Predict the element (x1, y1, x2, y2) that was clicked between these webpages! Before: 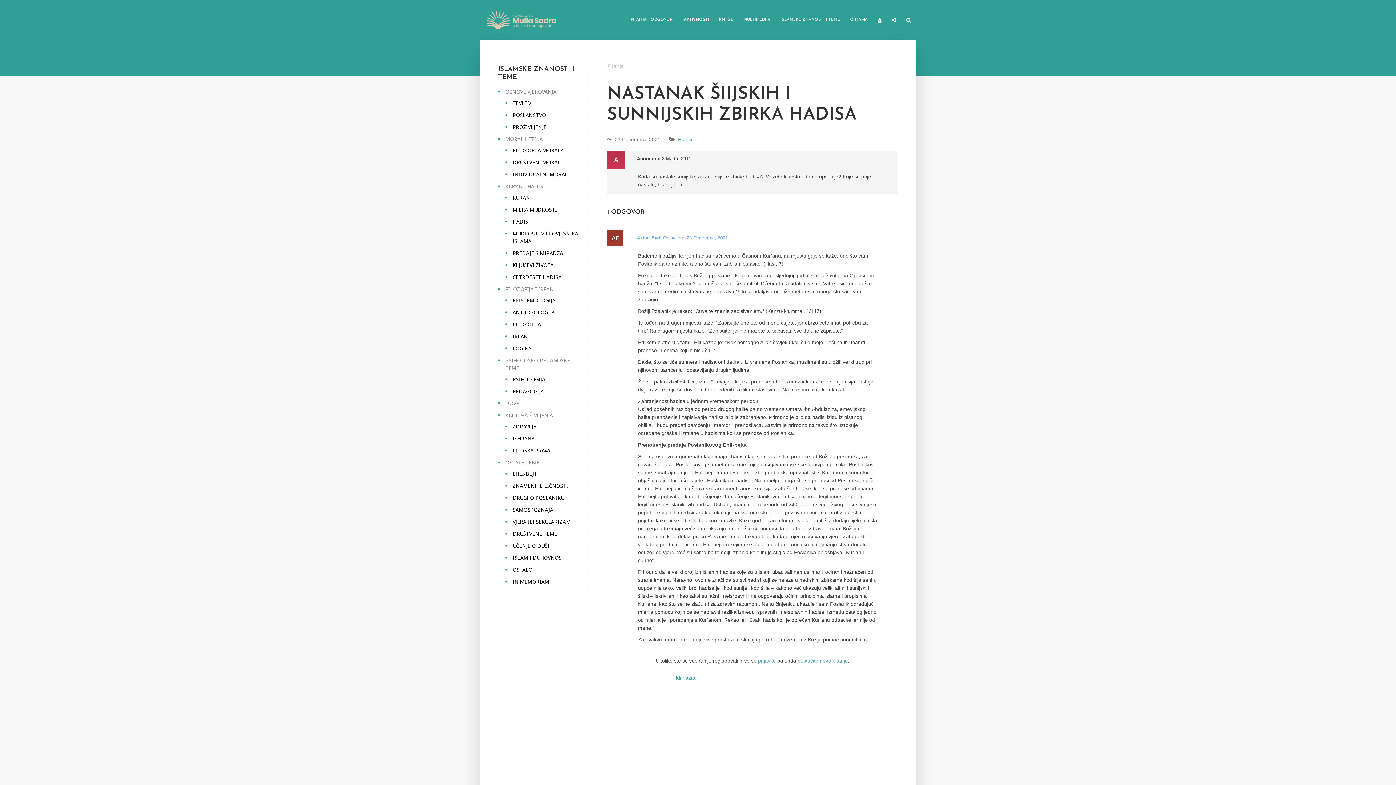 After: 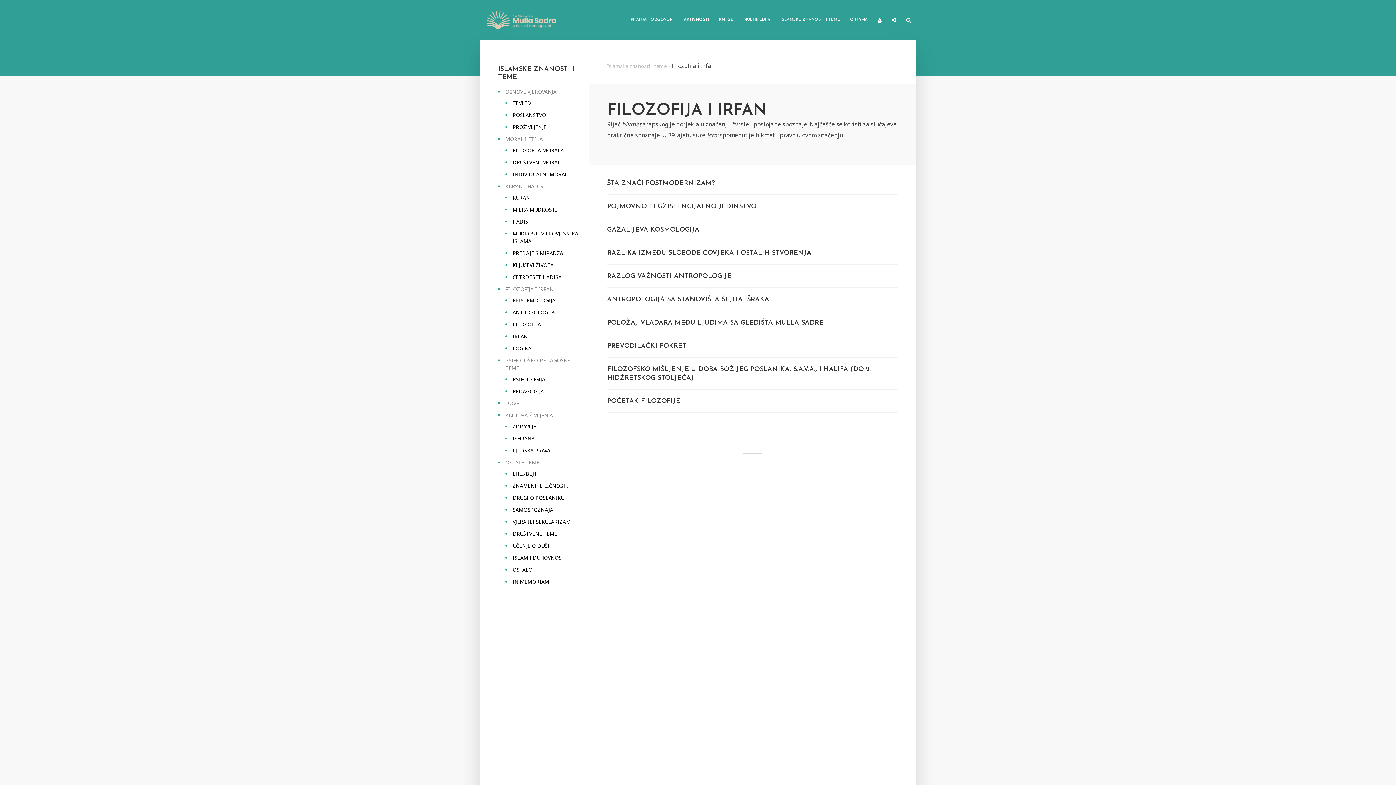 Action: bbox: (505, 285, 553, 292) label: FILOZOFIJA I IRFAN